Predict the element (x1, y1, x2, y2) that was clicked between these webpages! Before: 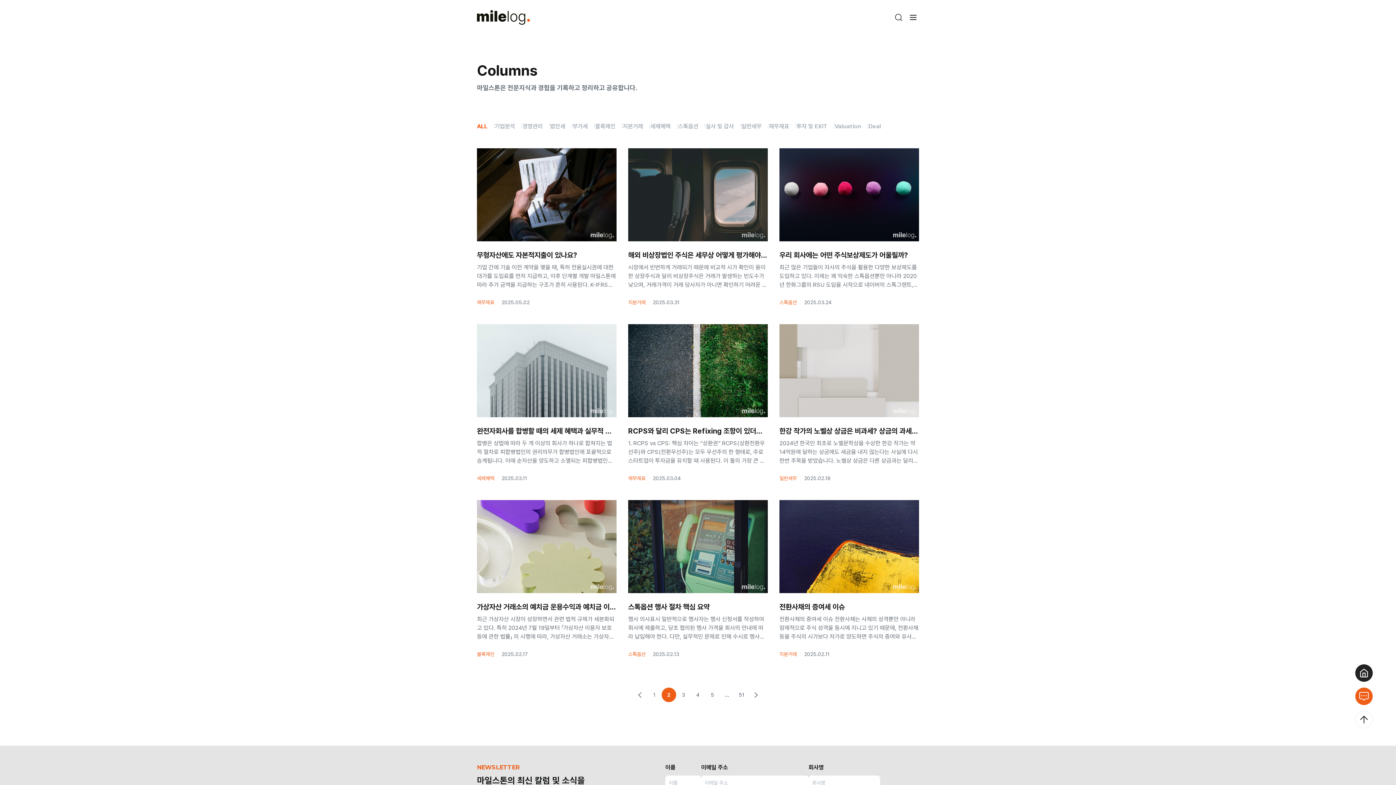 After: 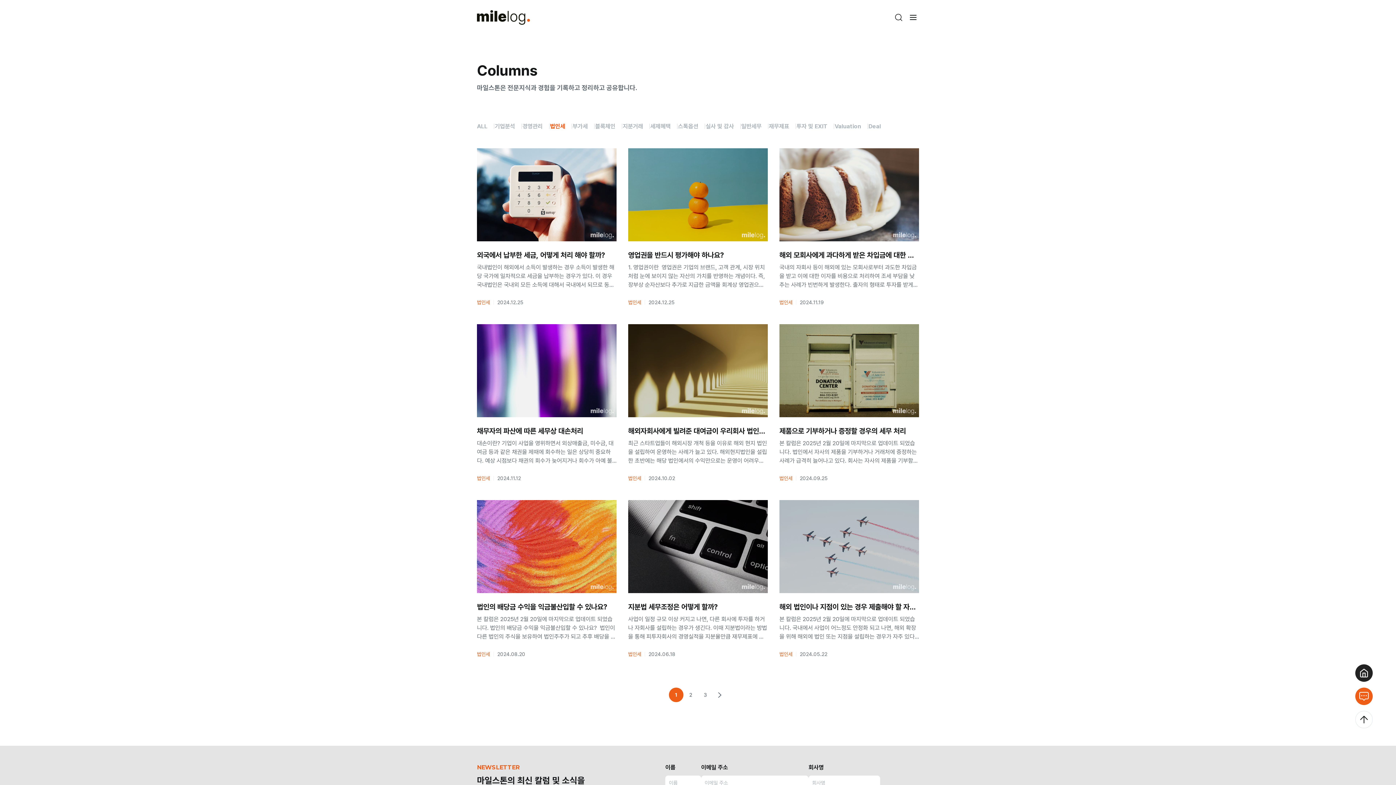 Action: bbox: (550, 122, 565, 129) label: 법인세